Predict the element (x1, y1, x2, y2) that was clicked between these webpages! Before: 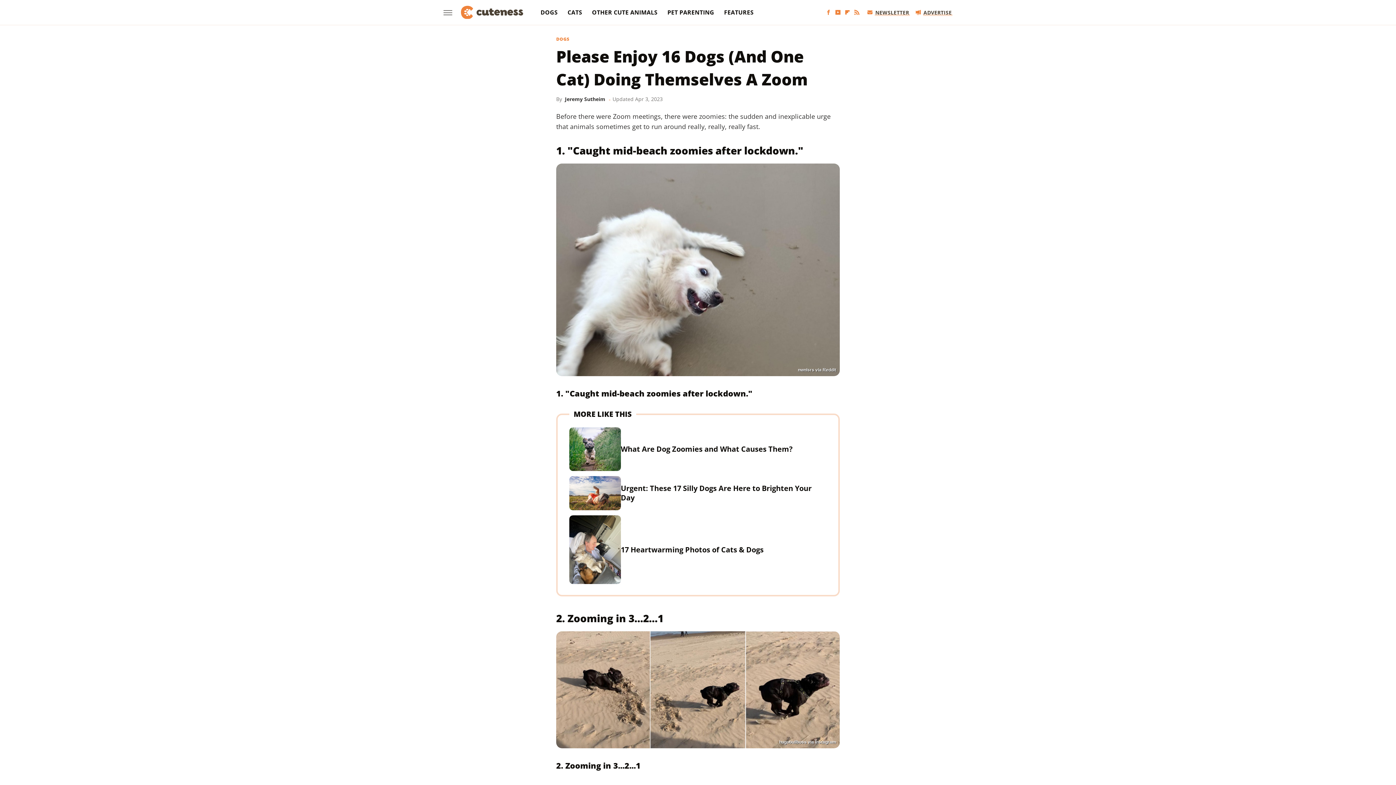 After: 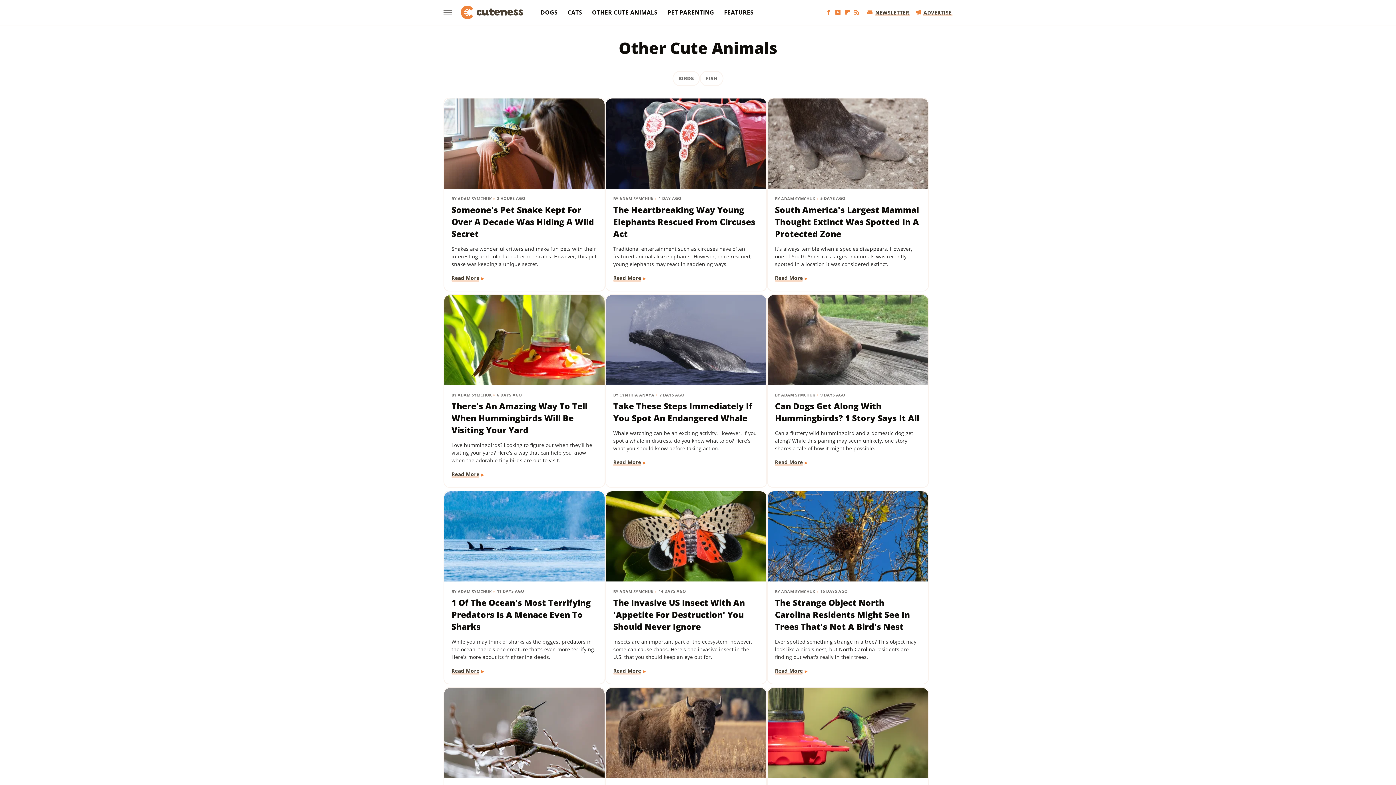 Action: label: OTHER CUTE ANIMALS bbox: (592, 0, 657, 24)